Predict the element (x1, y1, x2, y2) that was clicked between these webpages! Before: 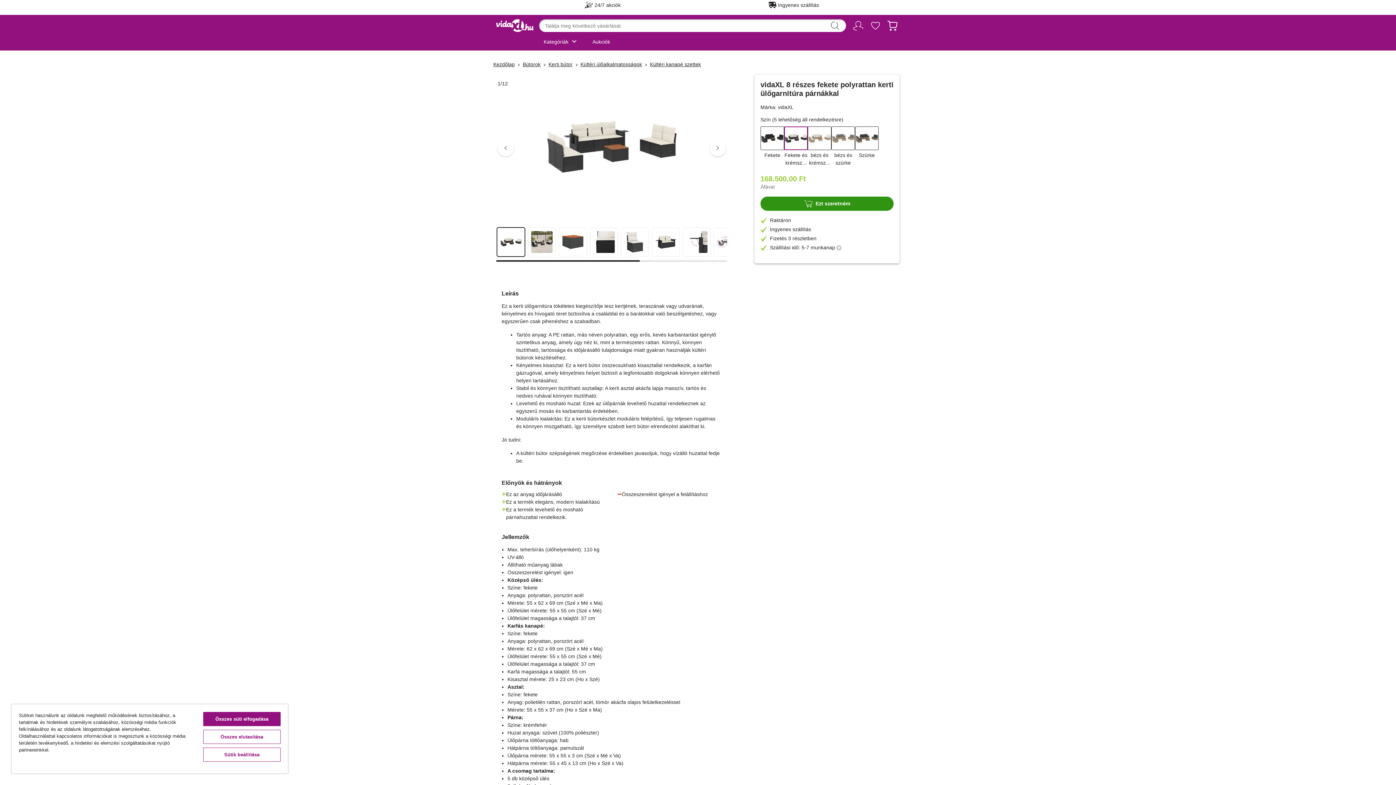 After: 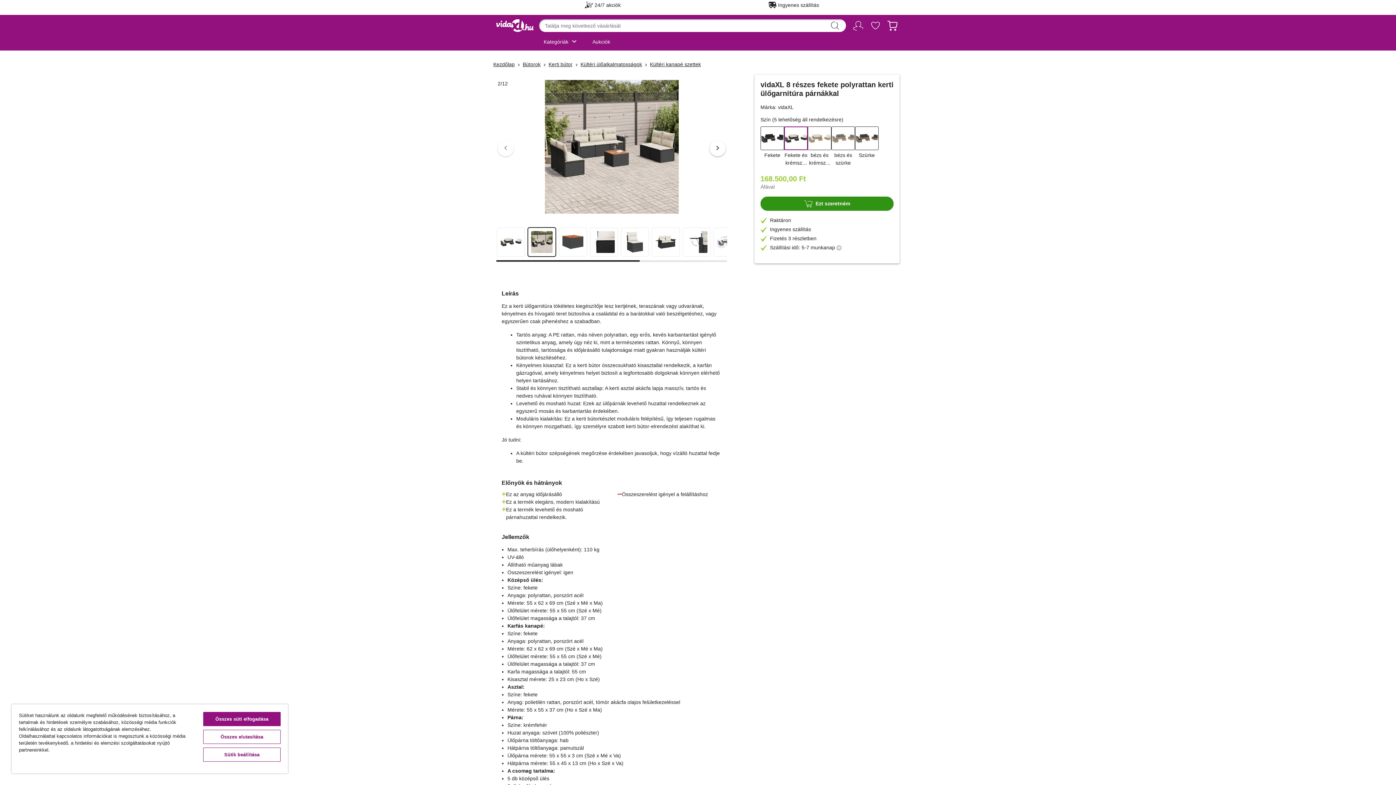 Action: label: keyboard_arrow_right
Következő bbox: (709, 140, 725, 156)